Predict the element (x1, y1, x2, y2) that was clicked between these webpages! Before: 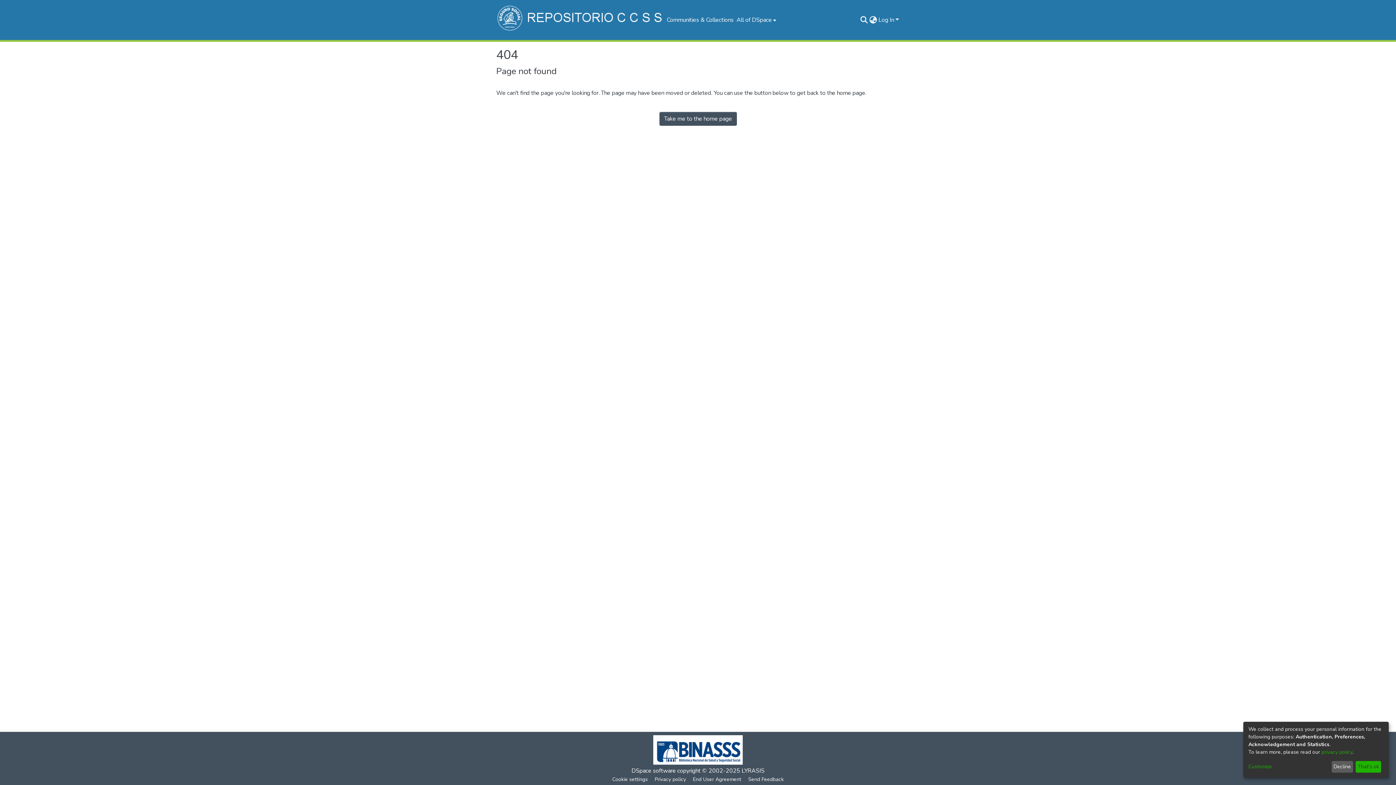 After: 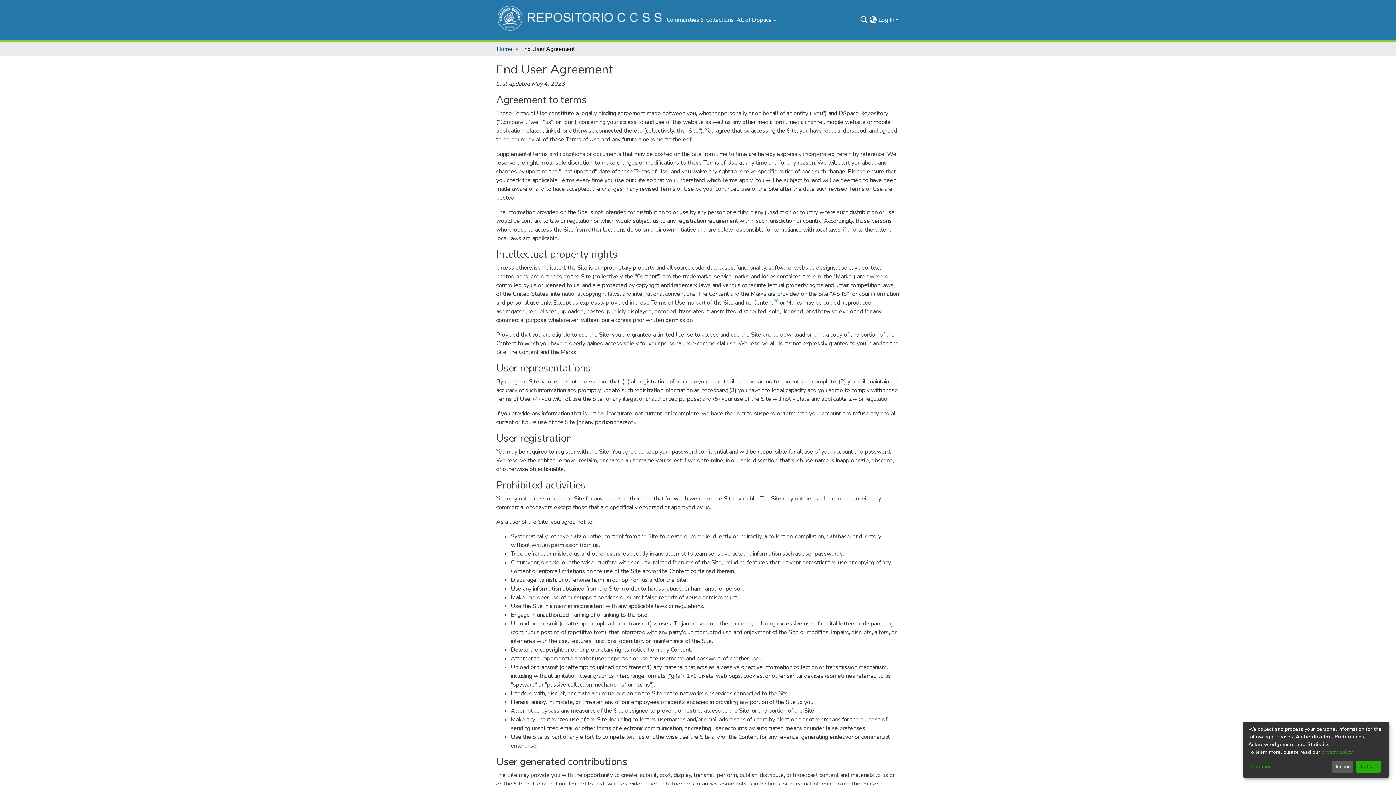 Action: label: End User Agreement bbox: (689, 775, 744, 784)